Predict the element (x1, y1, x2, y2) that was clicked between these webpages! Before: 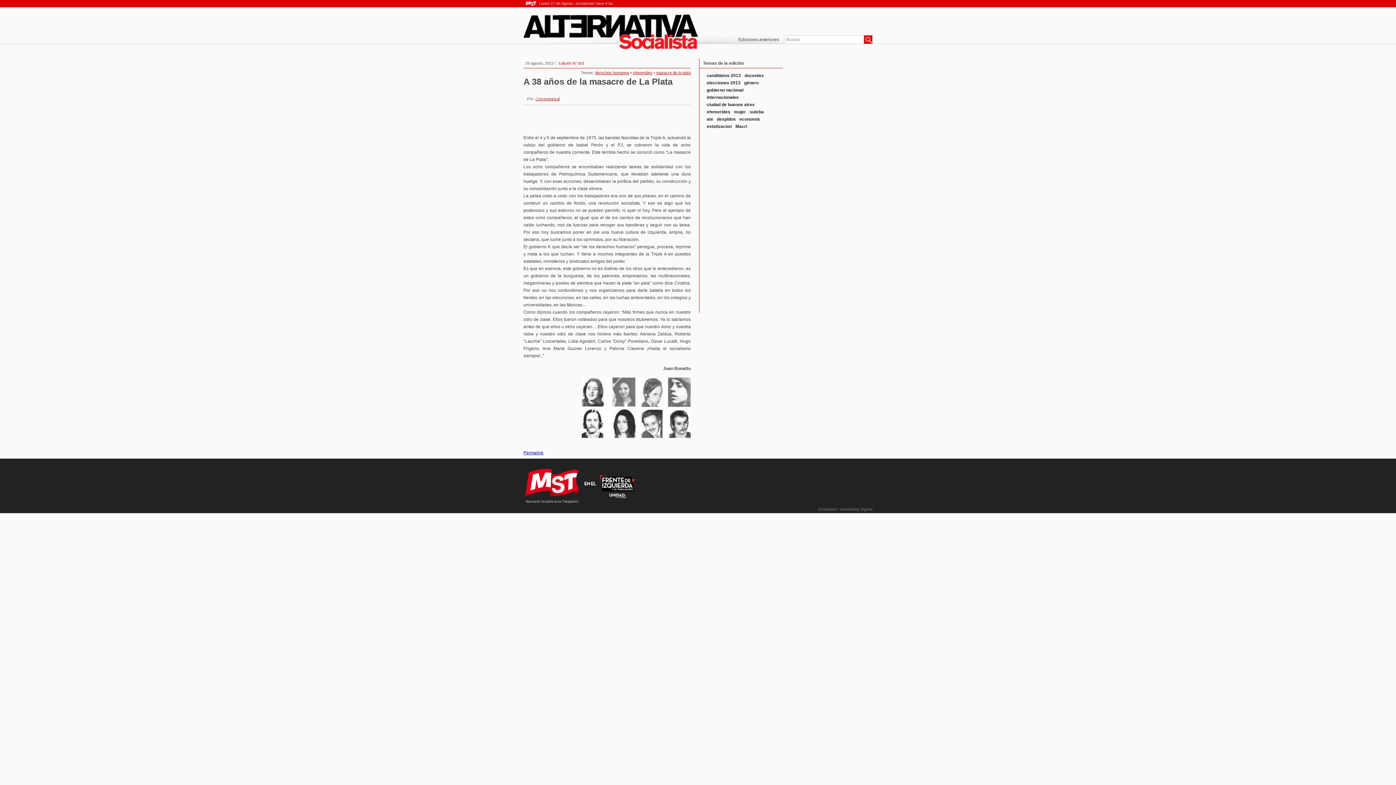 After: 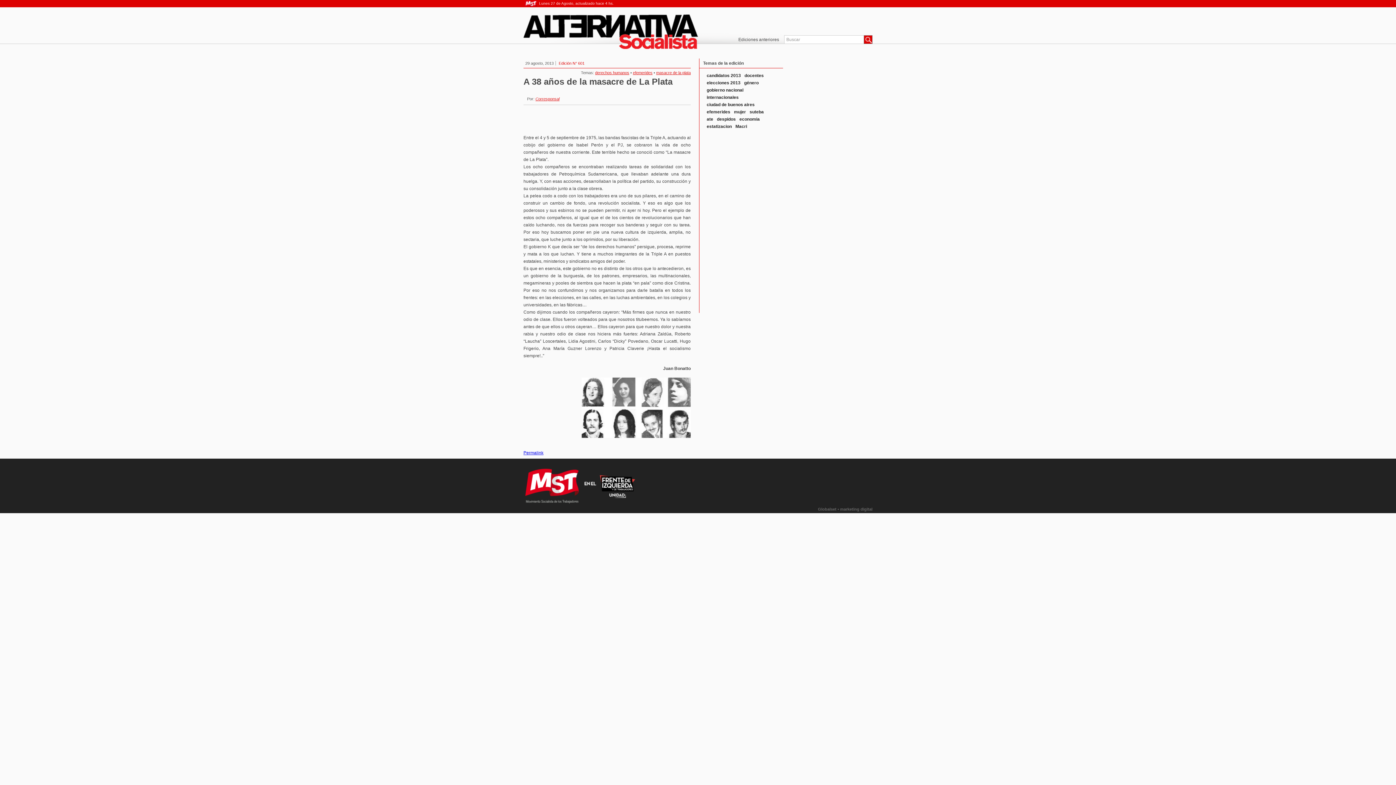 Action: label: efemerides bbox: (706, 108, 730, 115)